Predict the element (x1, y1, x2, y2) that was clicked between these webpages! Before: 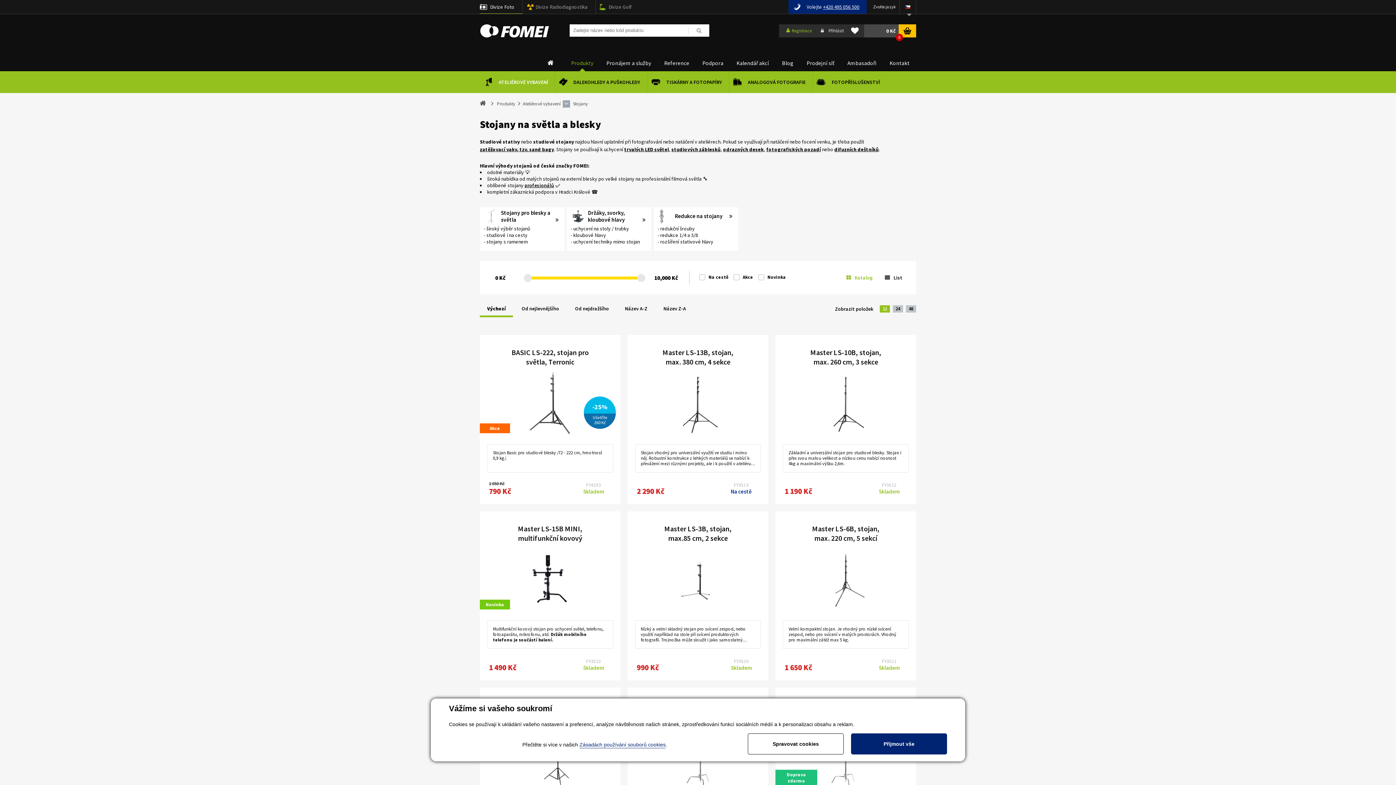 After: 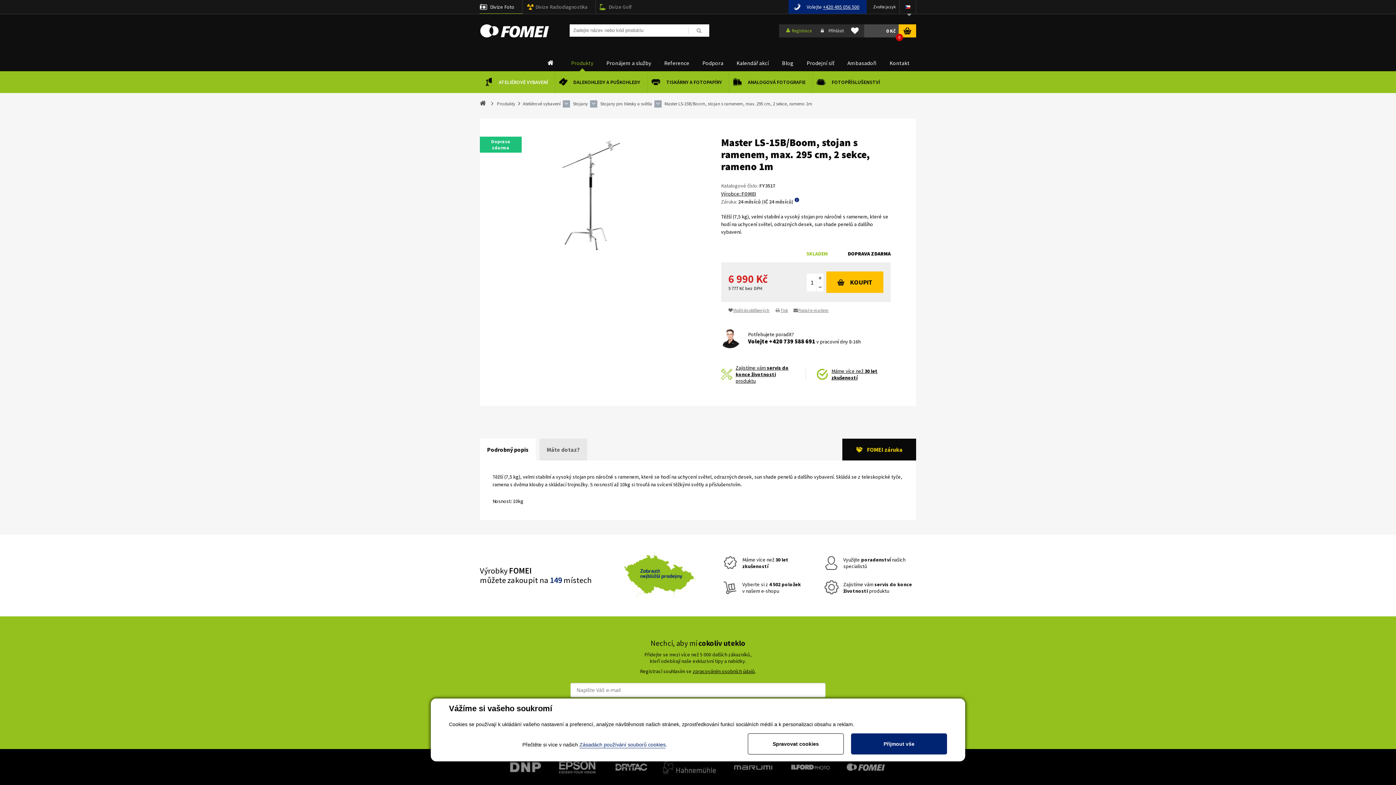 Action: label: Master LS-15B/Boom, stojan s ramenem, max. 295 cm, 2 sekce, rameno 1m
Doprava zdarma

Těžší (7,5 kg), velmi stabilní a vysoký stojan pro náročné s ramenem, které se hodí na uchycení světel, odrazných desek, sun shade penelů a dalšího vybavení.

6 990 Kč

FY3517
Skladem bbox: (775, 695, 916, 857)